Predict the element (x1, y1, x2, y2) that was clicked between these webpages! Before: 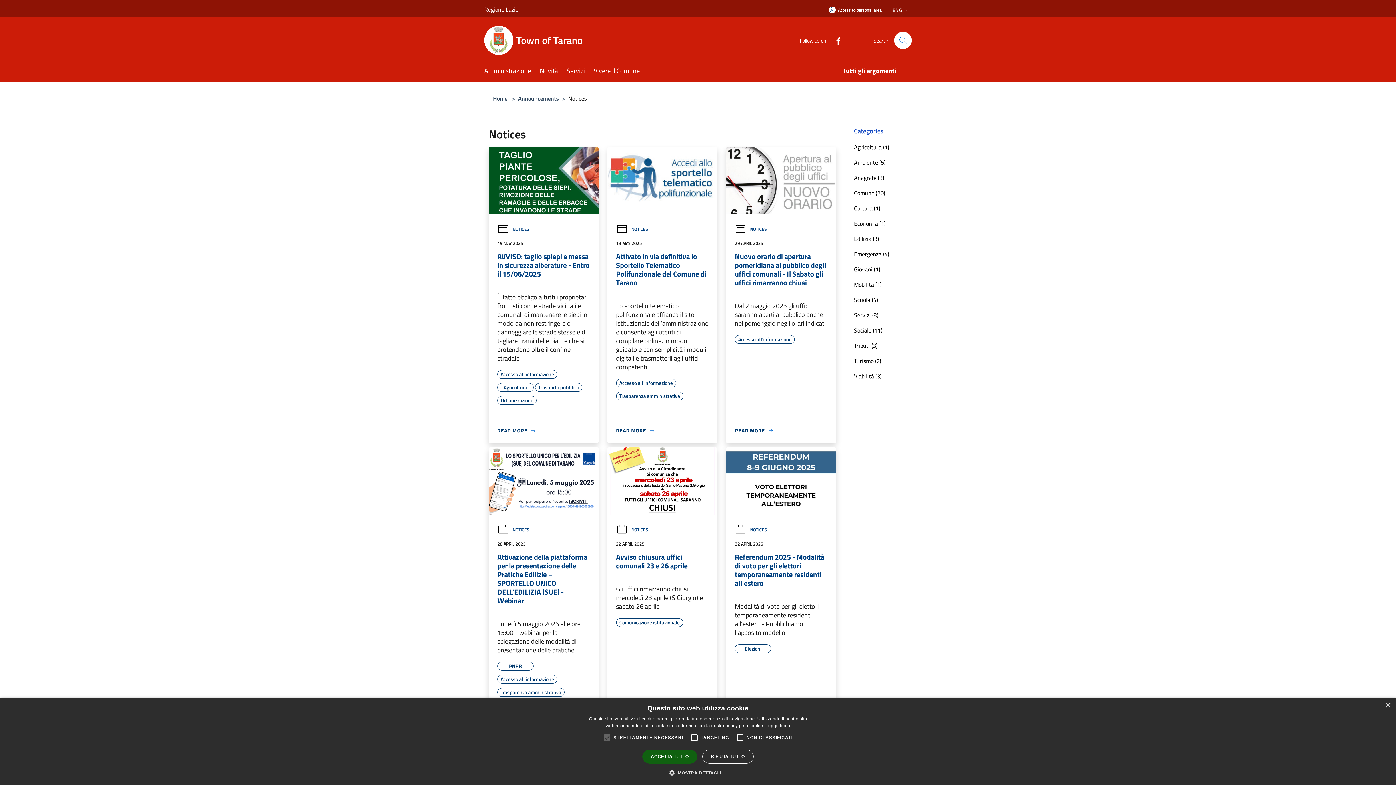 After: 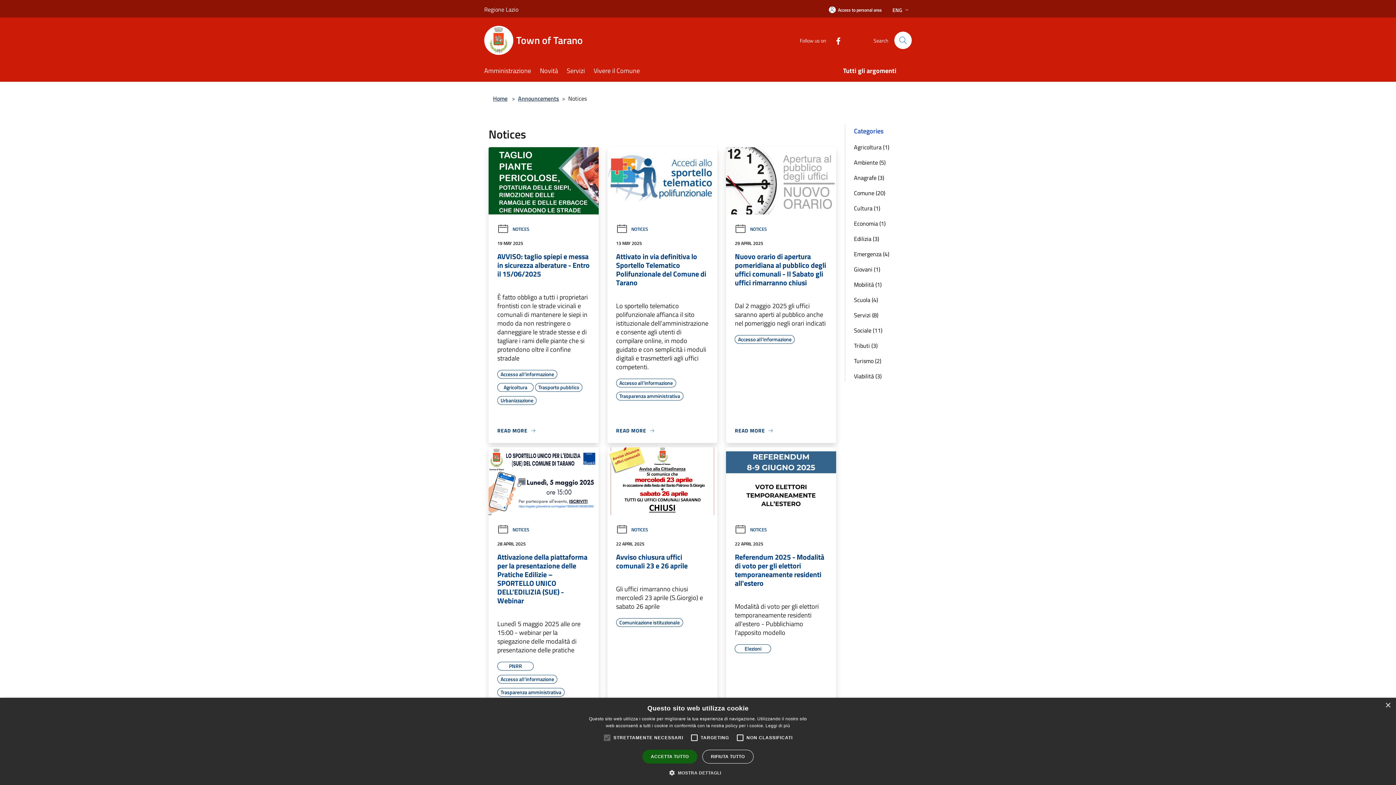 Action: label: NOTICES bbox: (497, 526, 529, 533)